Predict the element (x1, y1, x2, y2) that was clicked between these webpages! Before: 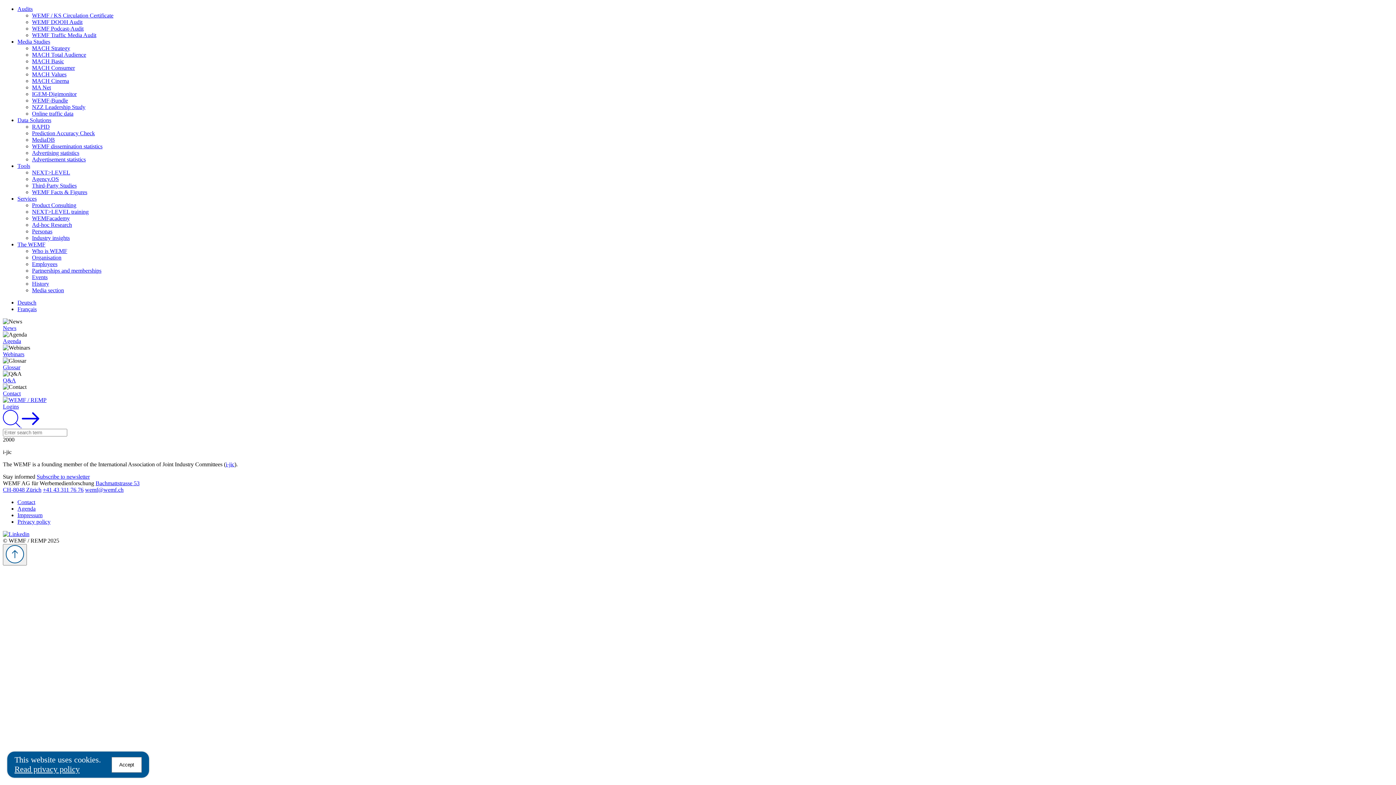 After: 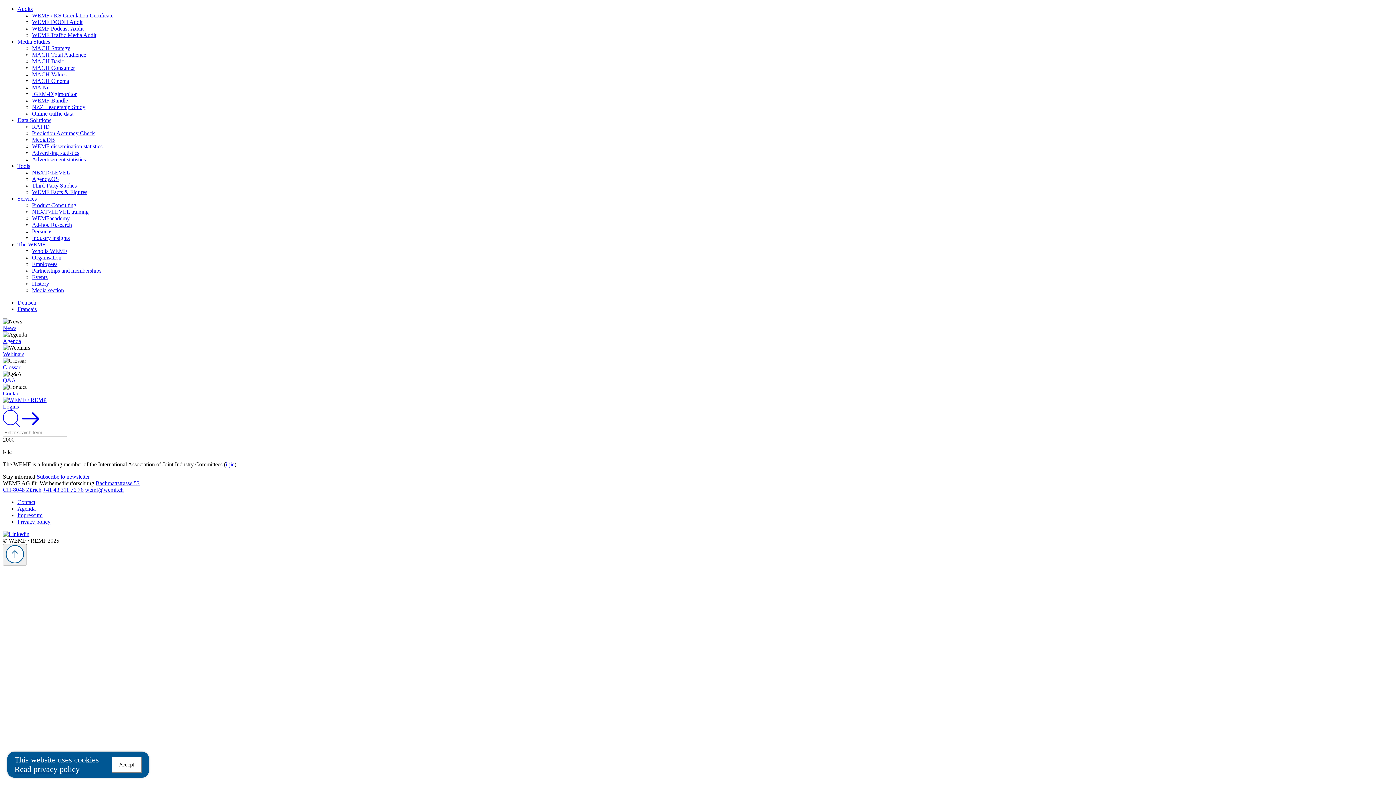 Action: label: Read privacy policy bbox: (14, 765, 79, 774)